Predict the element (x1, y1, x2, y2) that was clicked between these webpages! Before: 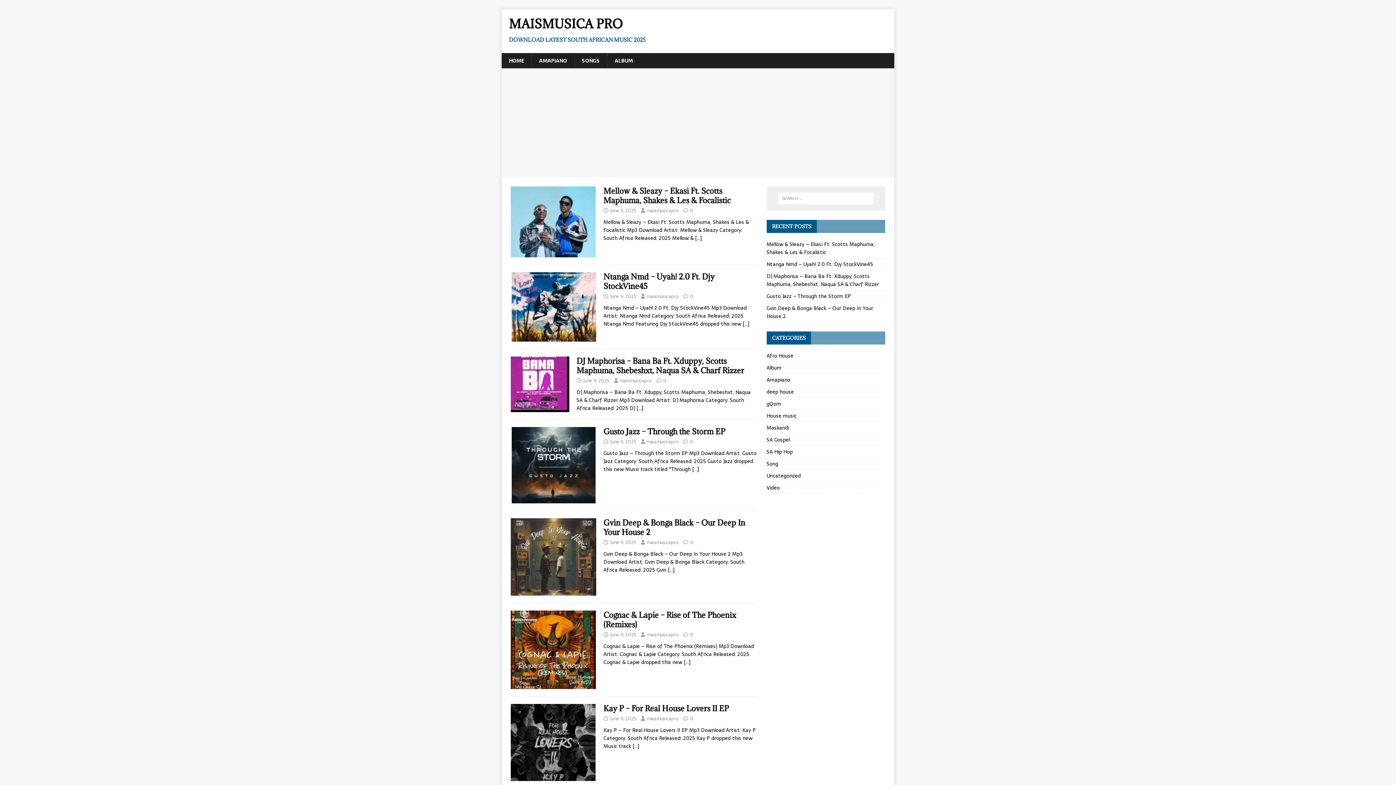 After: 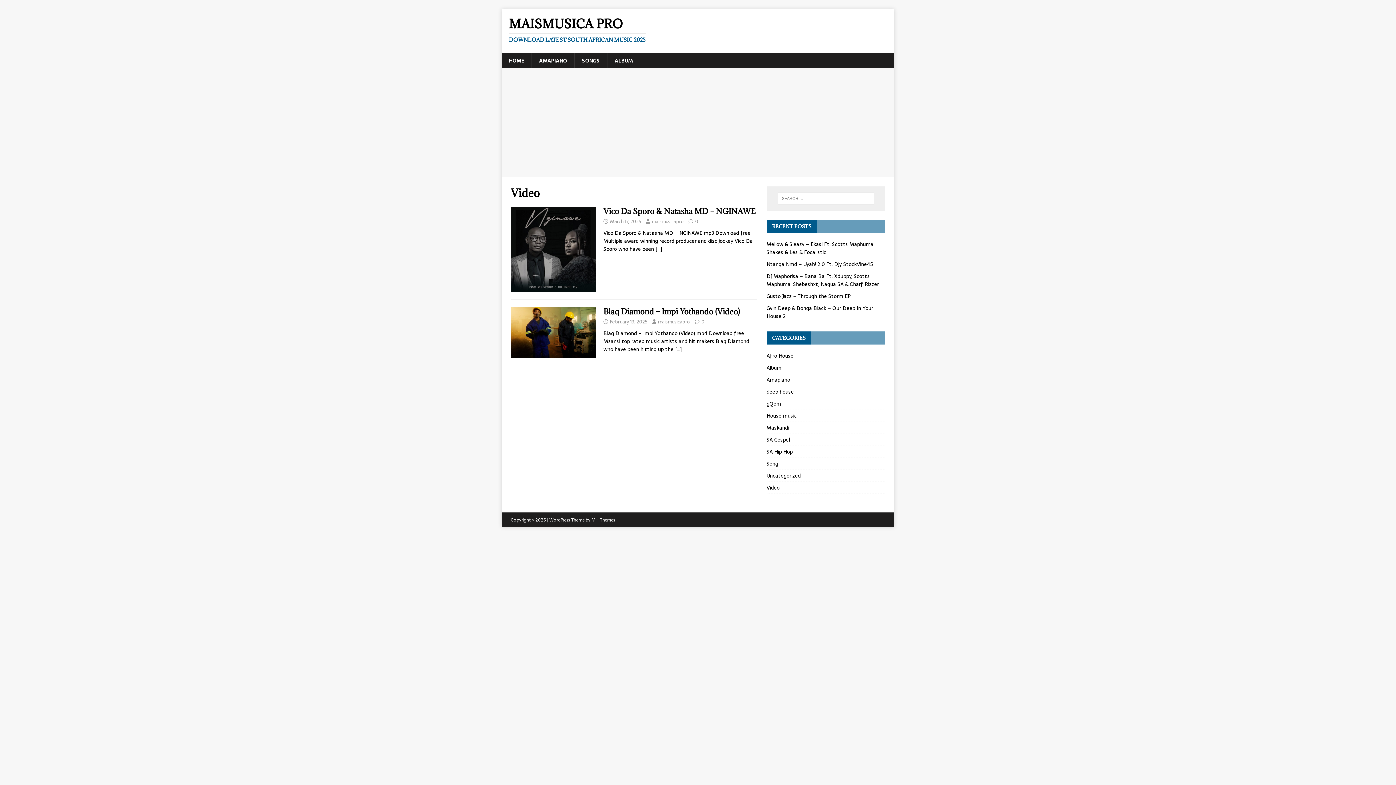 Action: bbox: (766, 482, 885, 493) label: Video